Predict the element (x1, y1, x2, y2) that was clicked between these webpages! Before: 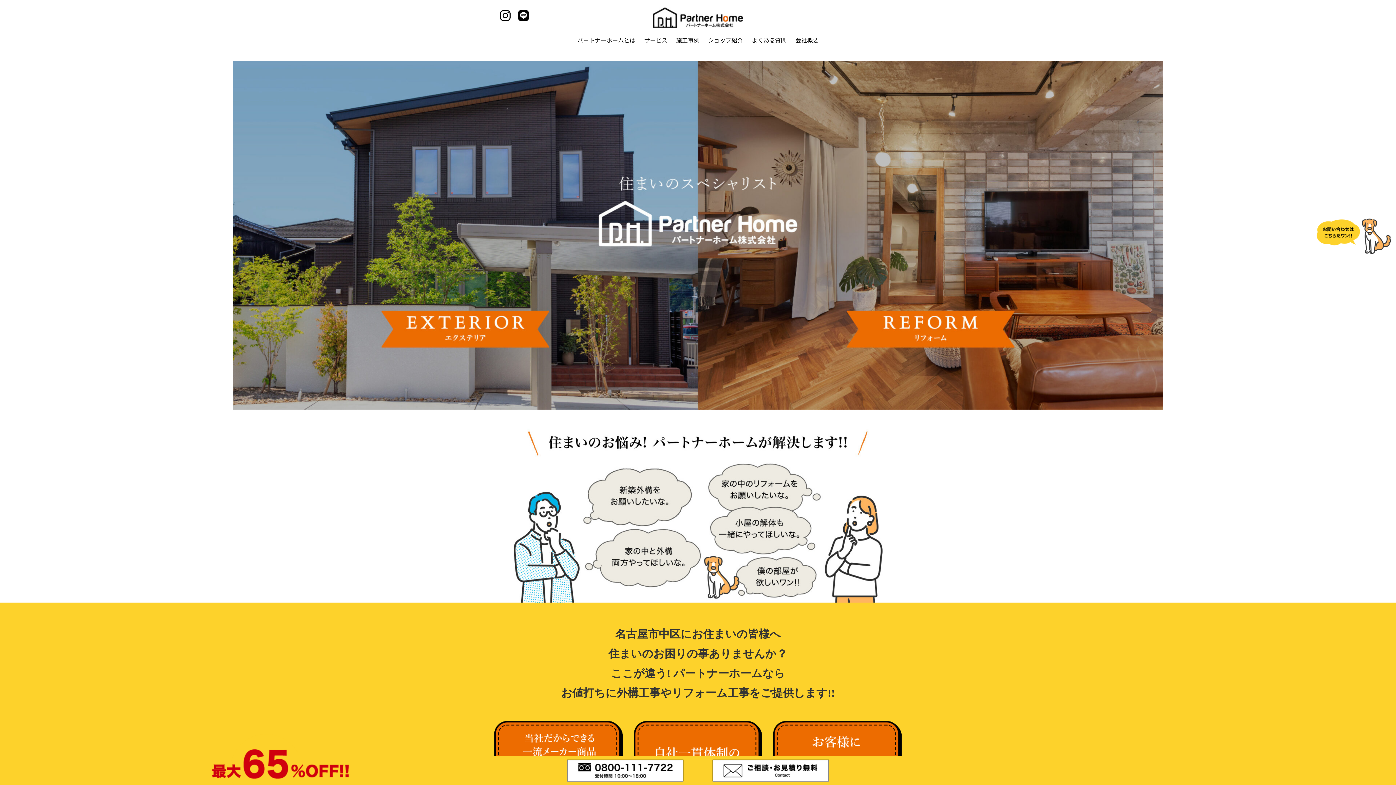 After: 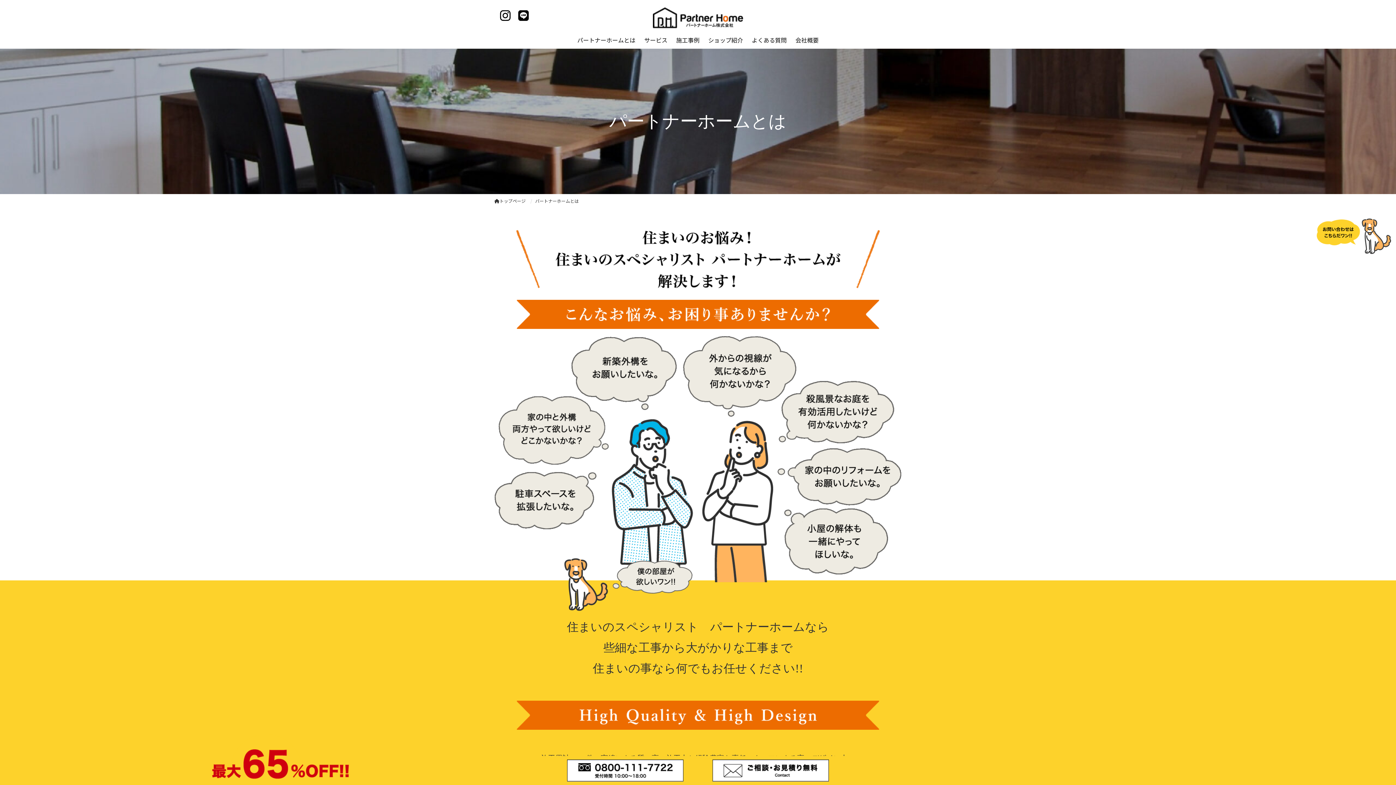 Action: bbox: (577, 30, 635, 49) label: パートナーホームとは